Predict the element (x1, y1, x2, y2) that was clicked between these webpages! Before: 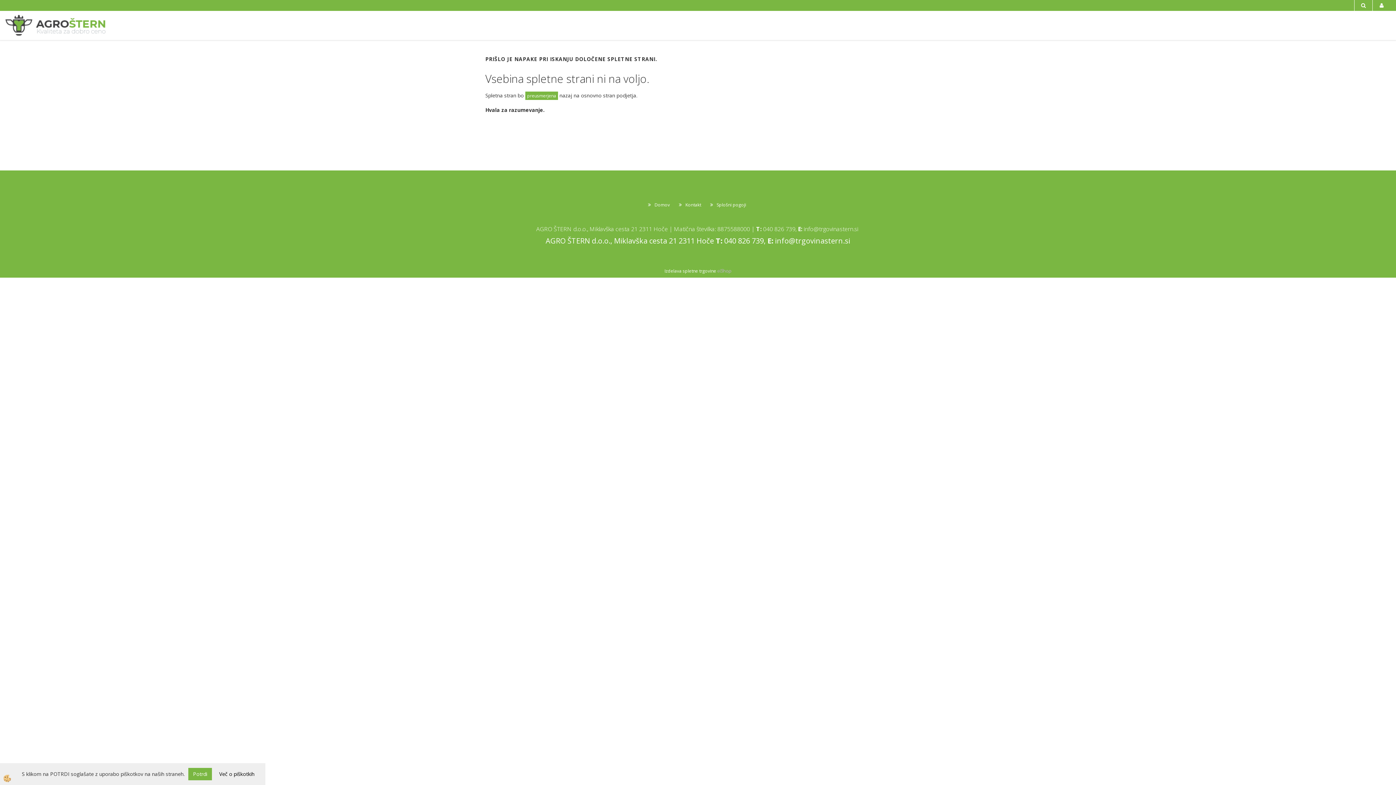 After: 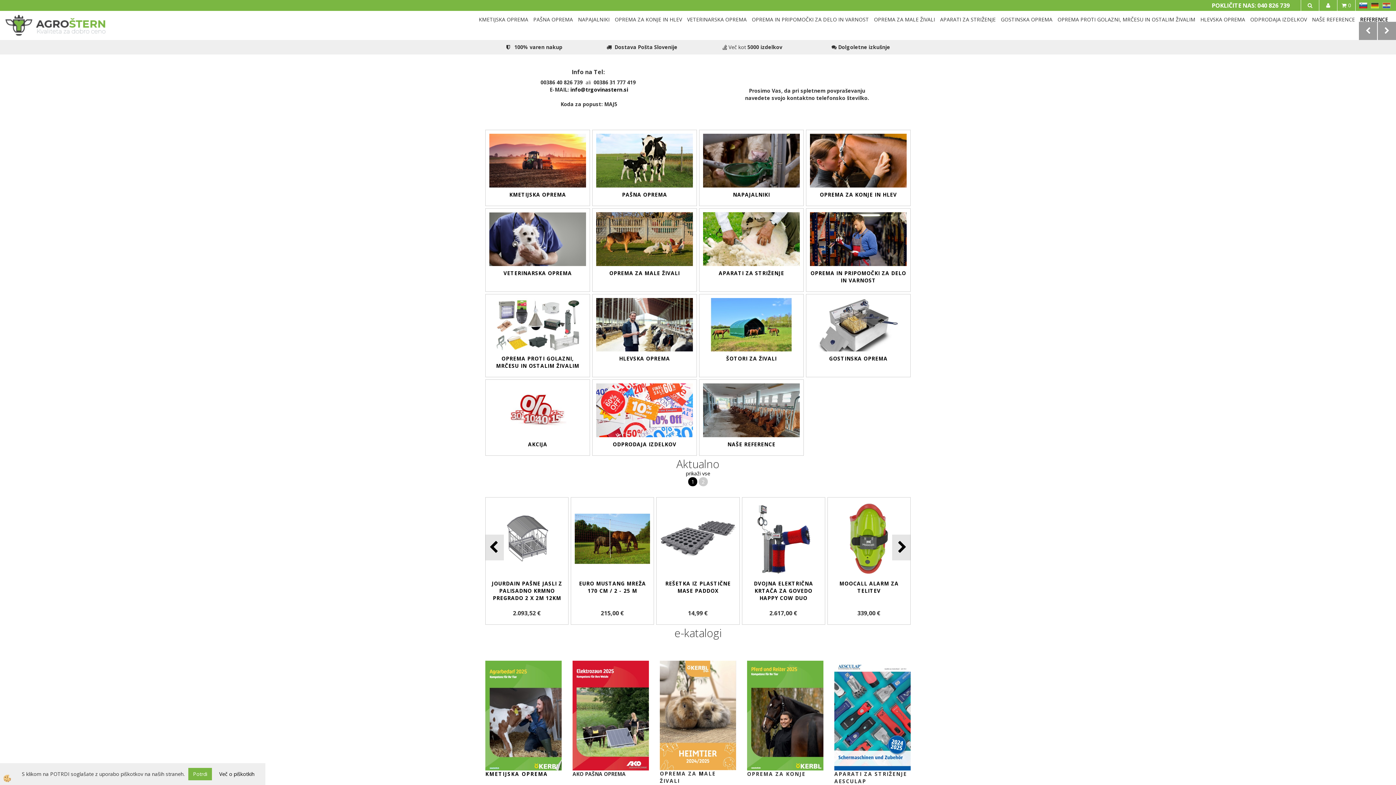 Action: bbox: (644, 200, 673, 209) label: Domov